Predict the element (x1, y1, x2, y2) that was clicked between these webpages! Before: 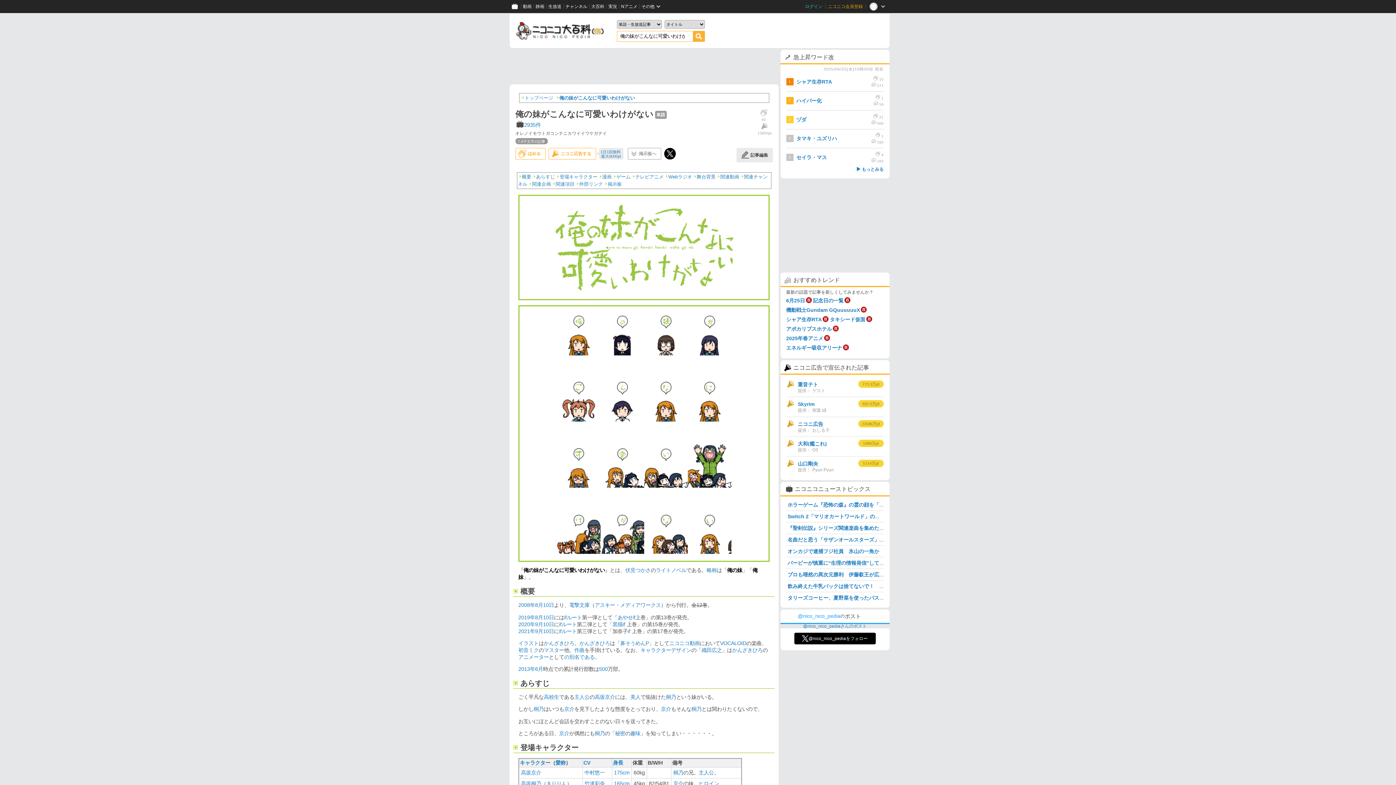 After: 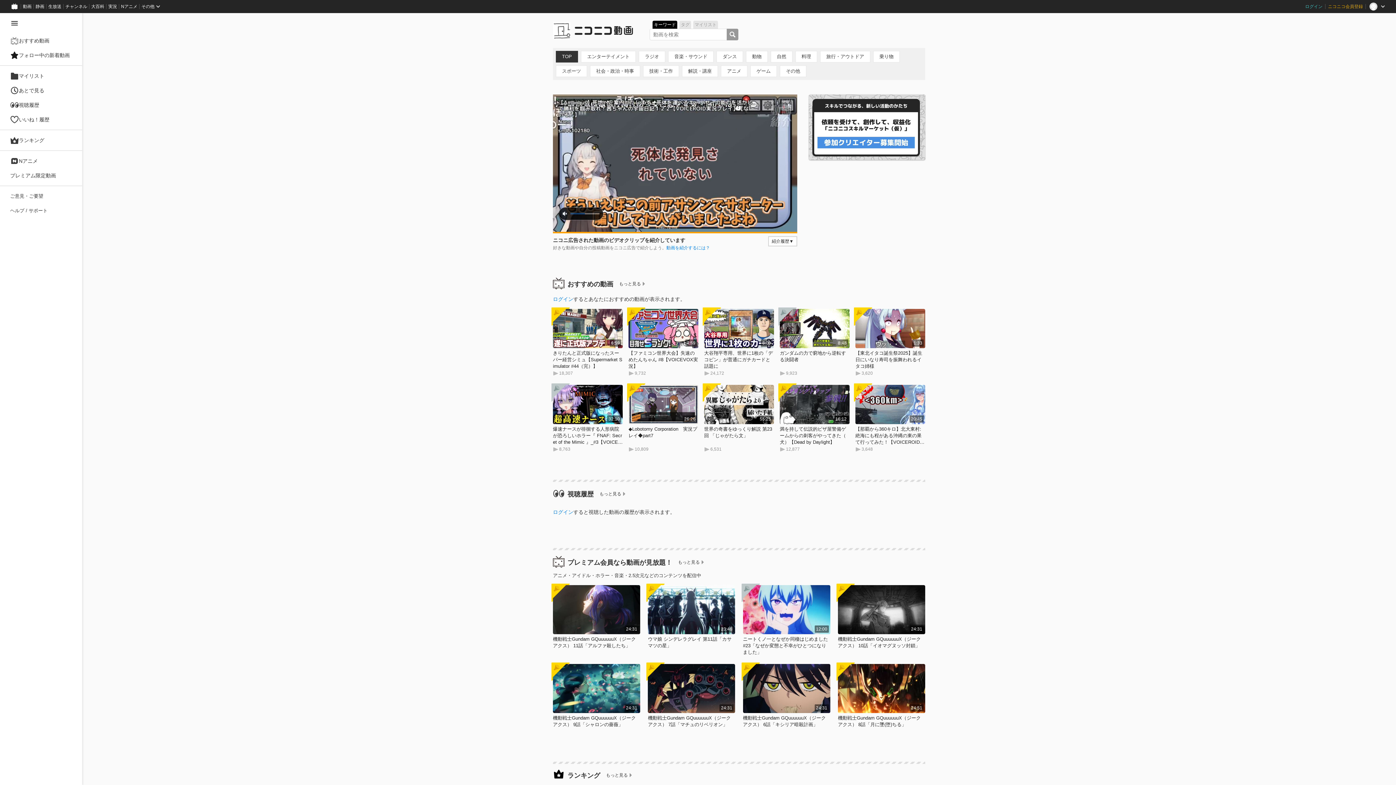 Action: bbox: (520, 0, 534, 13) label: 動画